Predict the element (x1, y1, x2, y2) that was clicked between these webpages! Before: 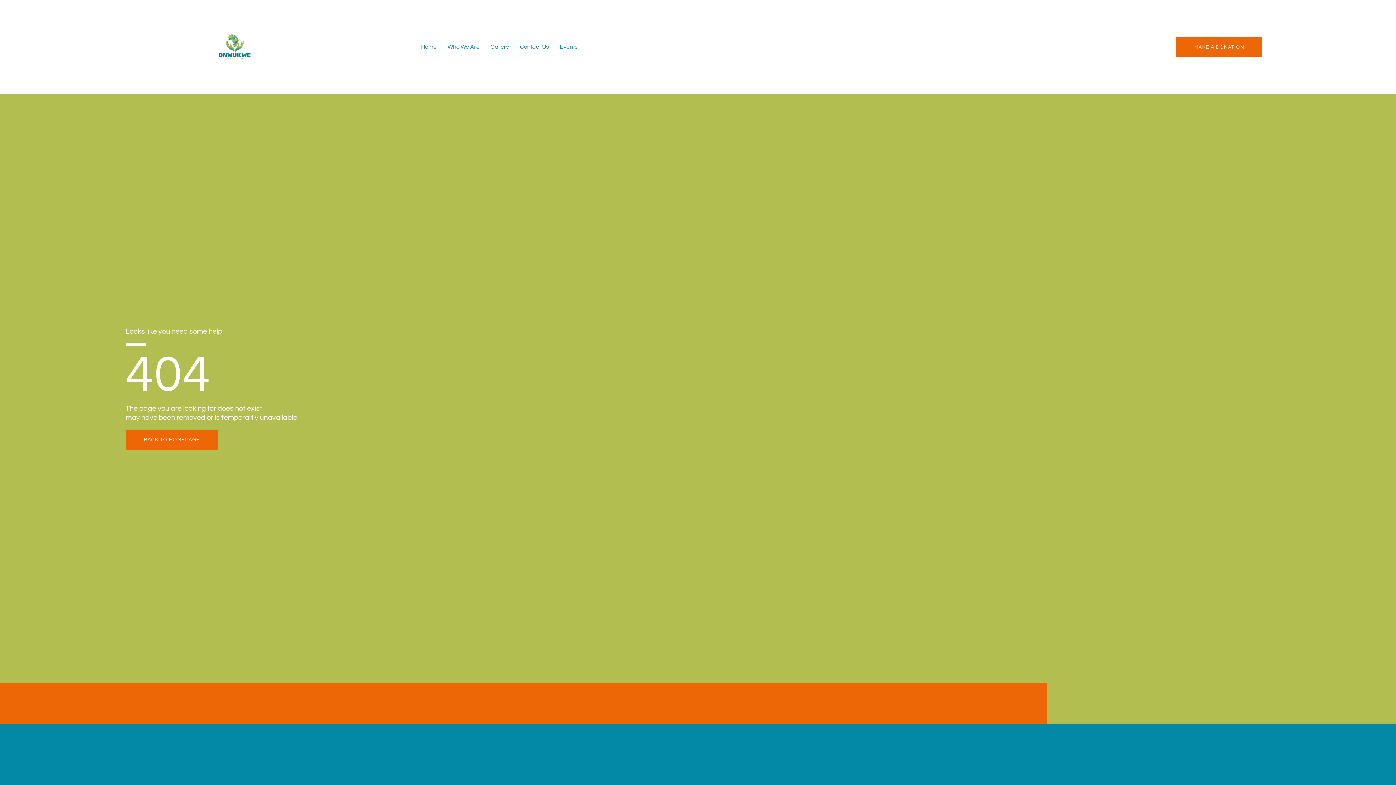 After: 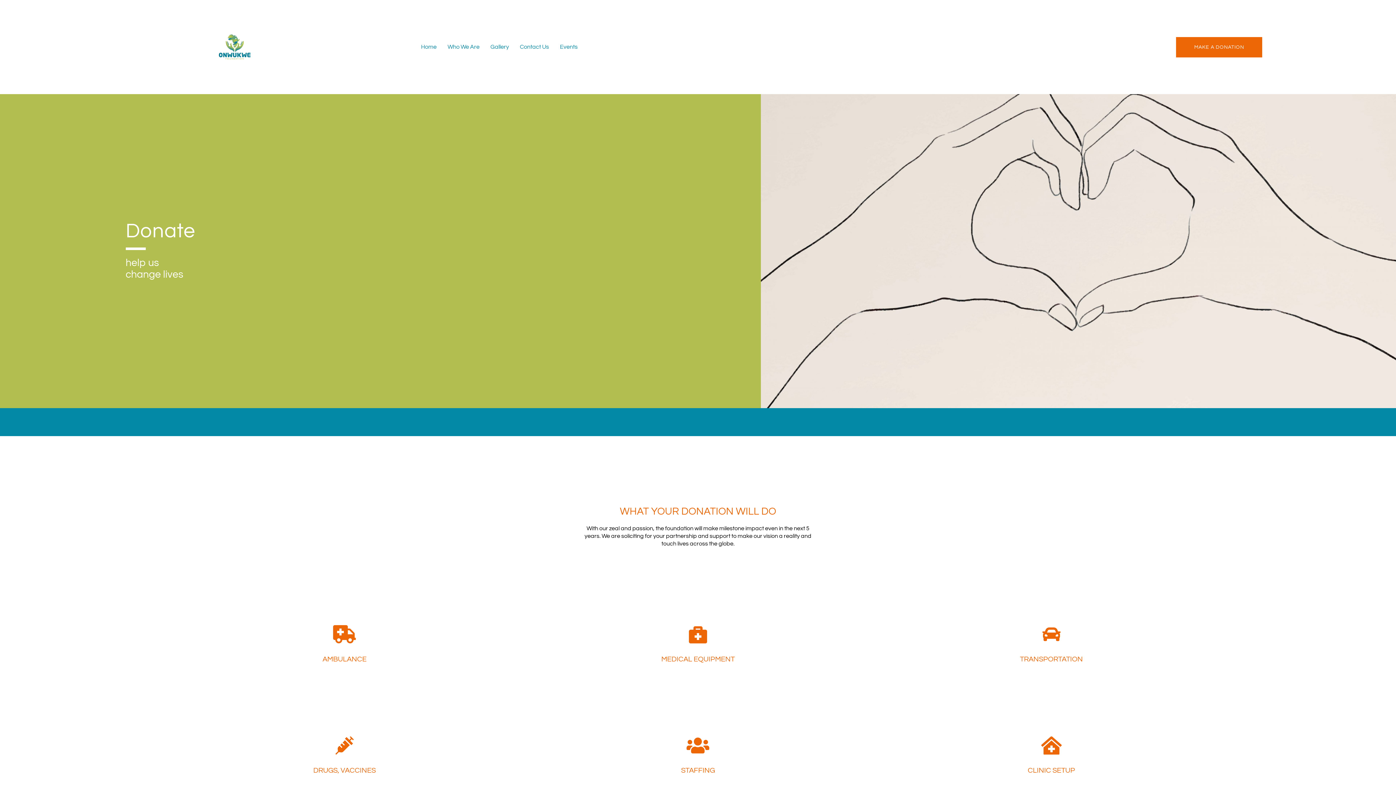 Action: bbox: (1176, 36, 1262, 57) label: MAKE A DONATION